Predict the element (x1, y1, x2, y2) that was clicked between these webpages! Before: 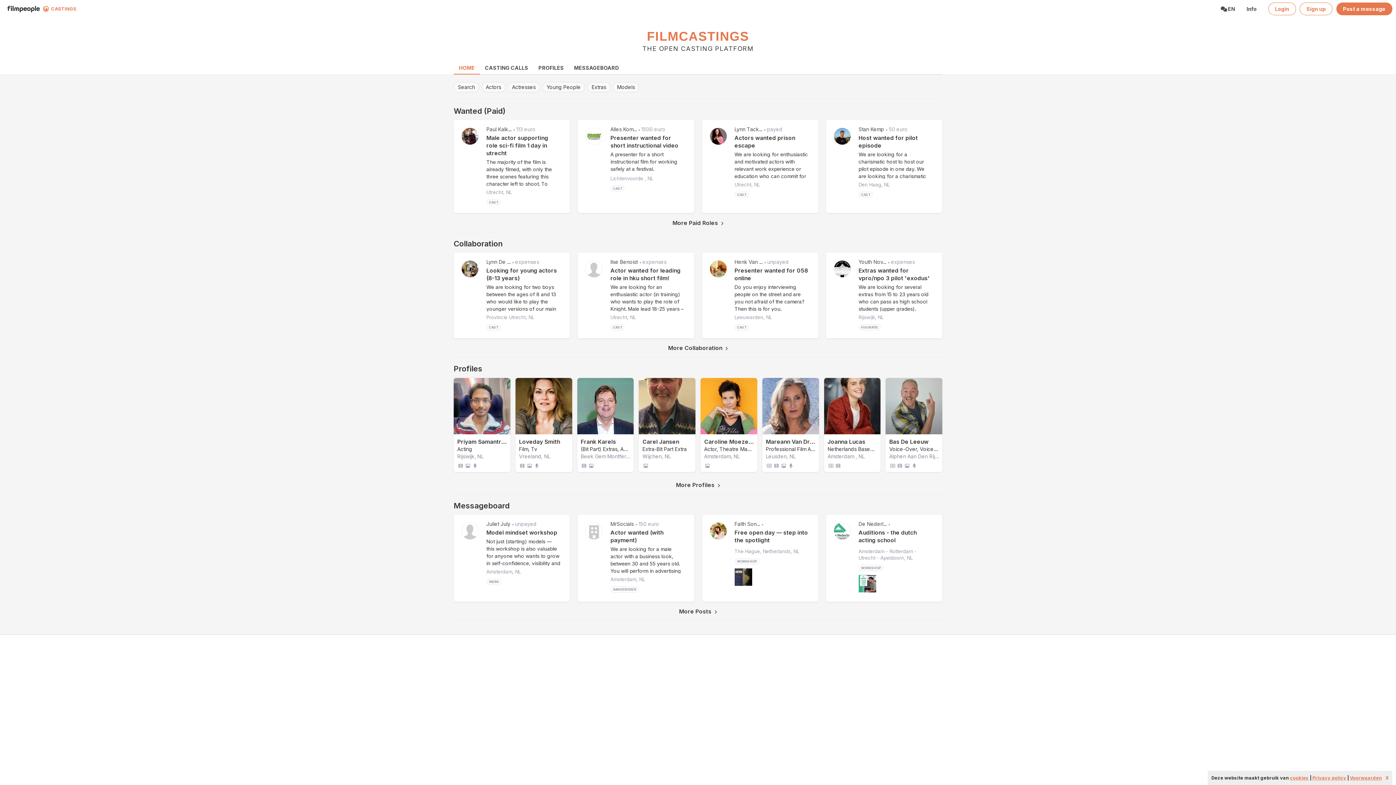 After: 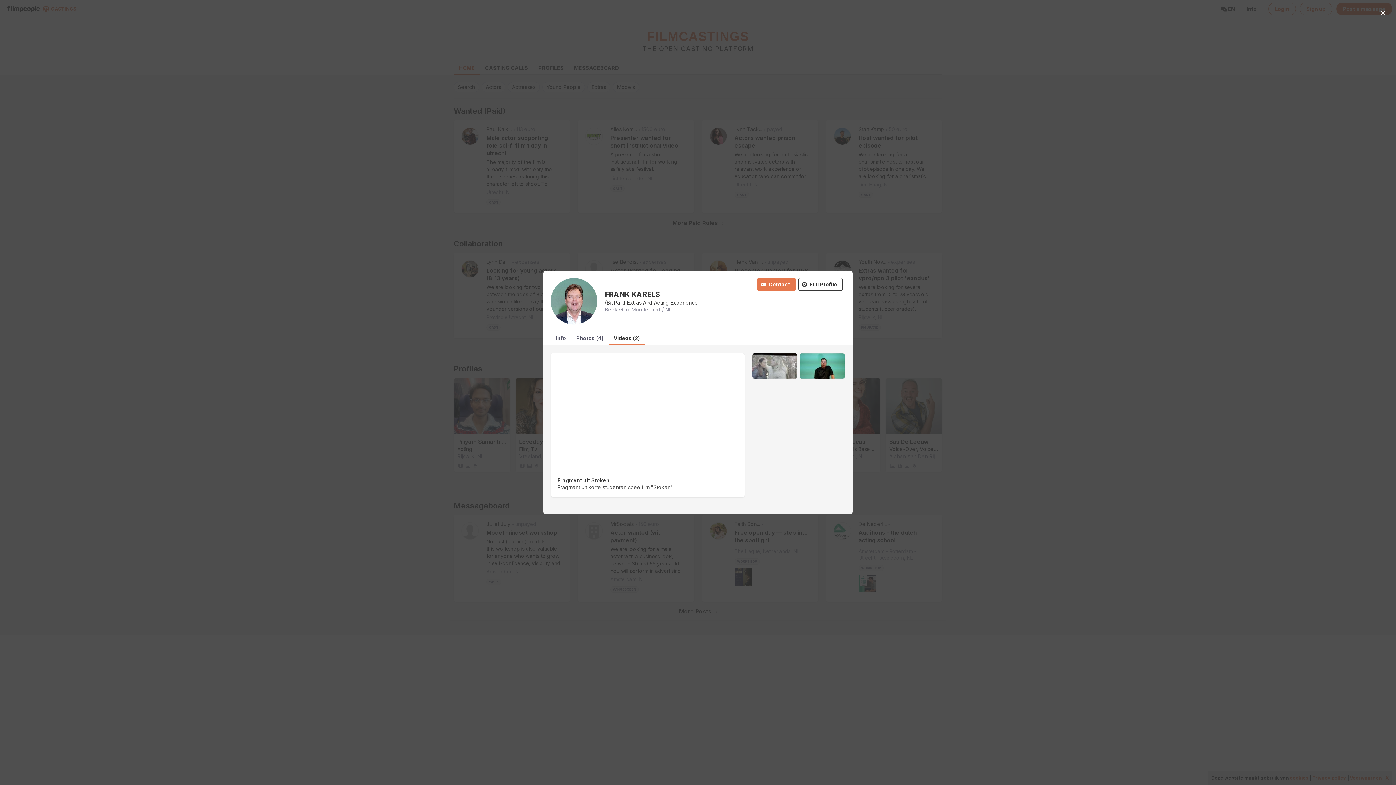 Action: bbox: (581, 463, 586, 468)